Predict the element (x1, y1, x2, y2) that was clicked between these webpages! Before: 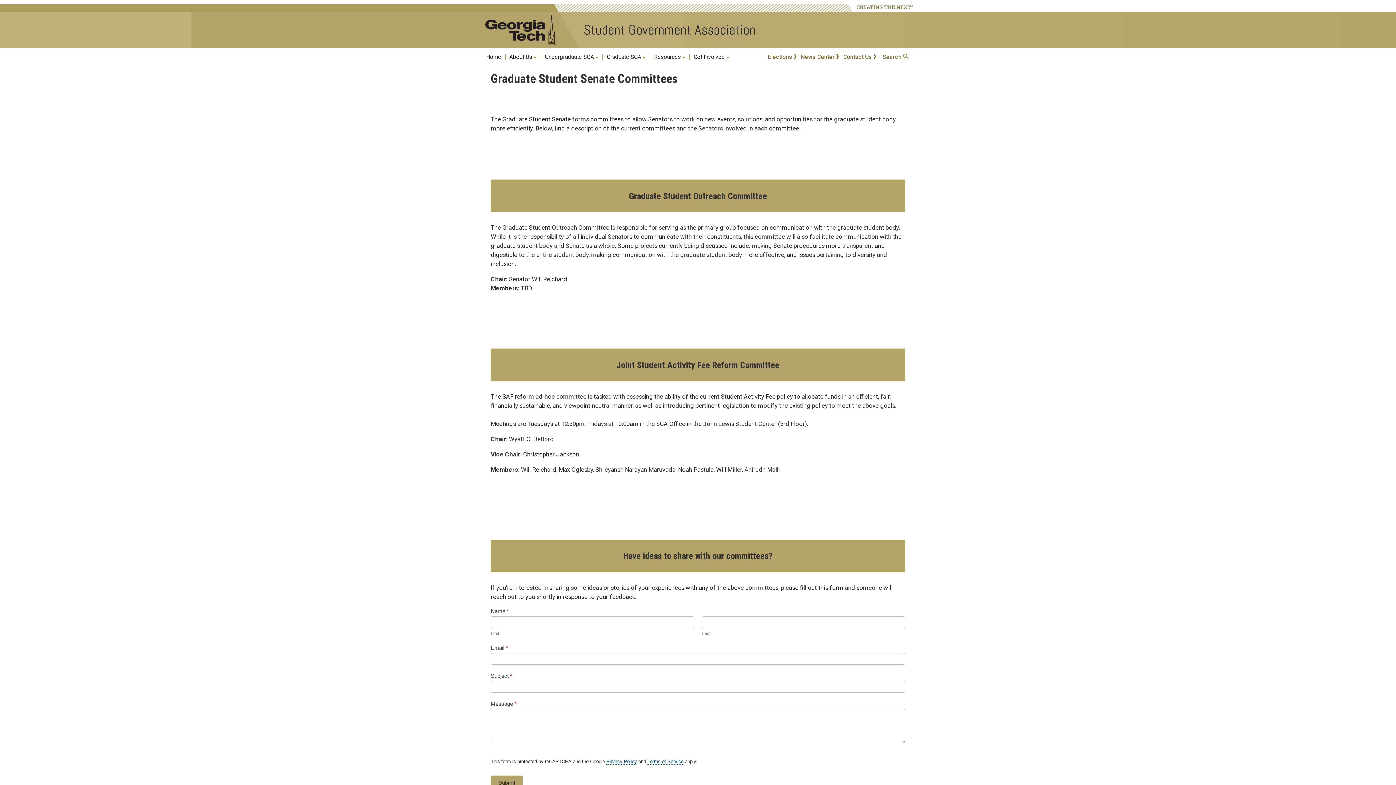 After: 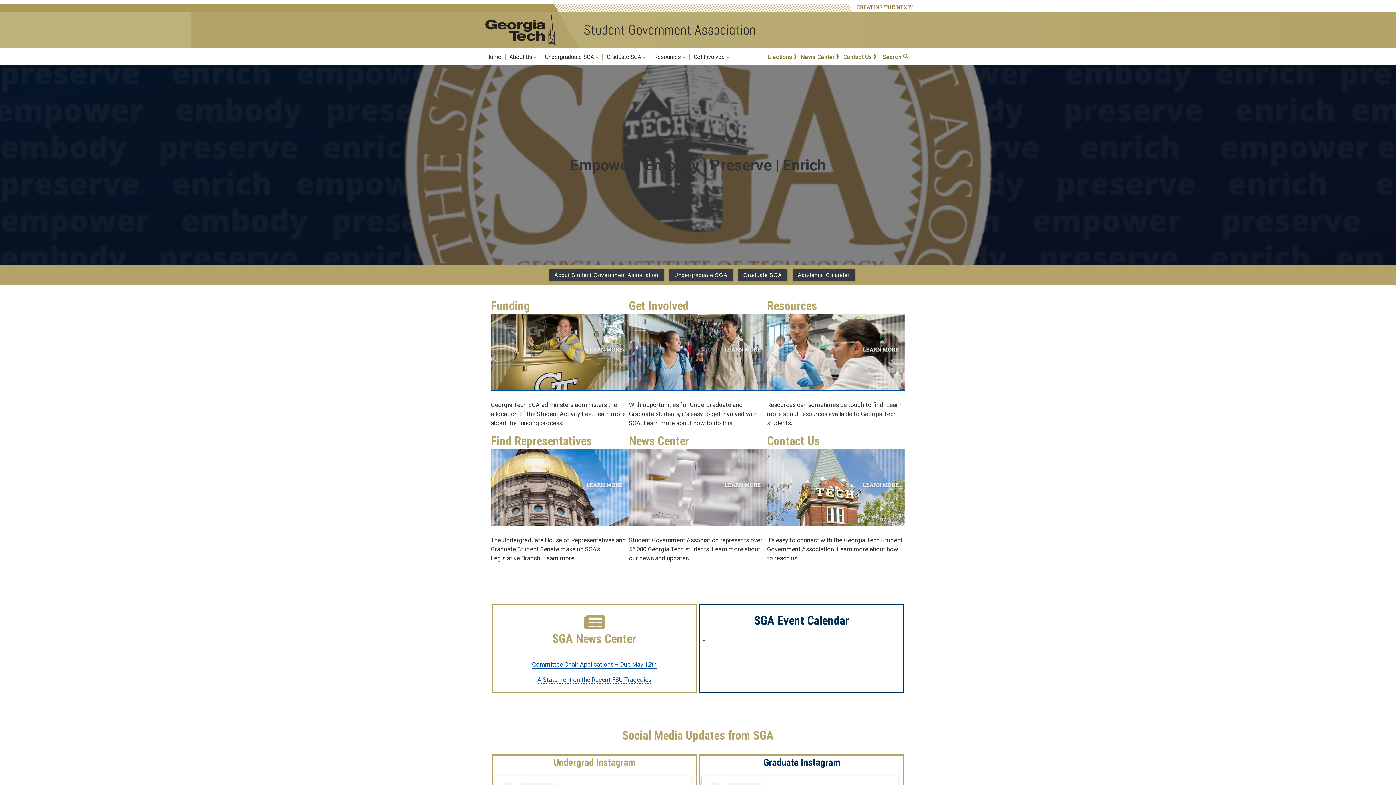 Action: bbox: (484, 51, 503, 63) label: Home